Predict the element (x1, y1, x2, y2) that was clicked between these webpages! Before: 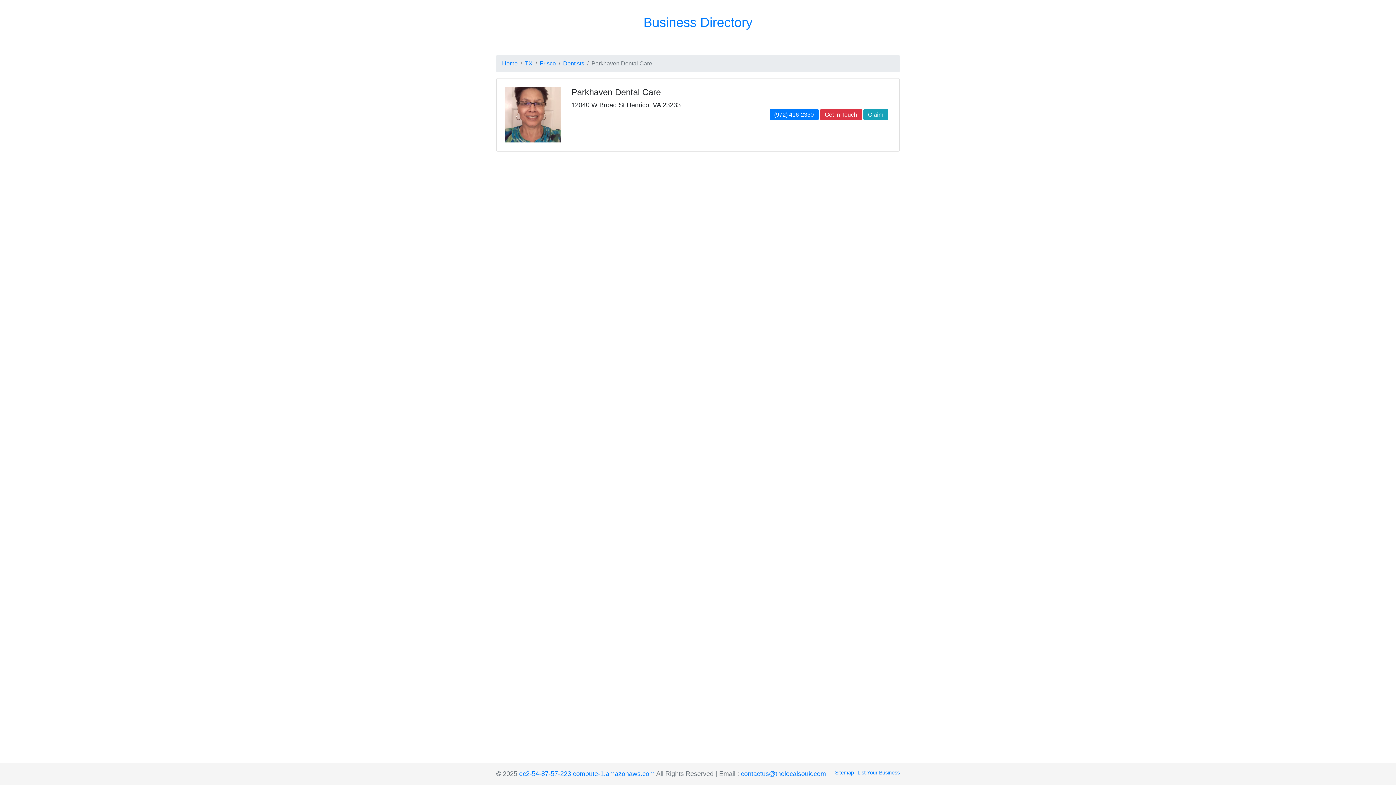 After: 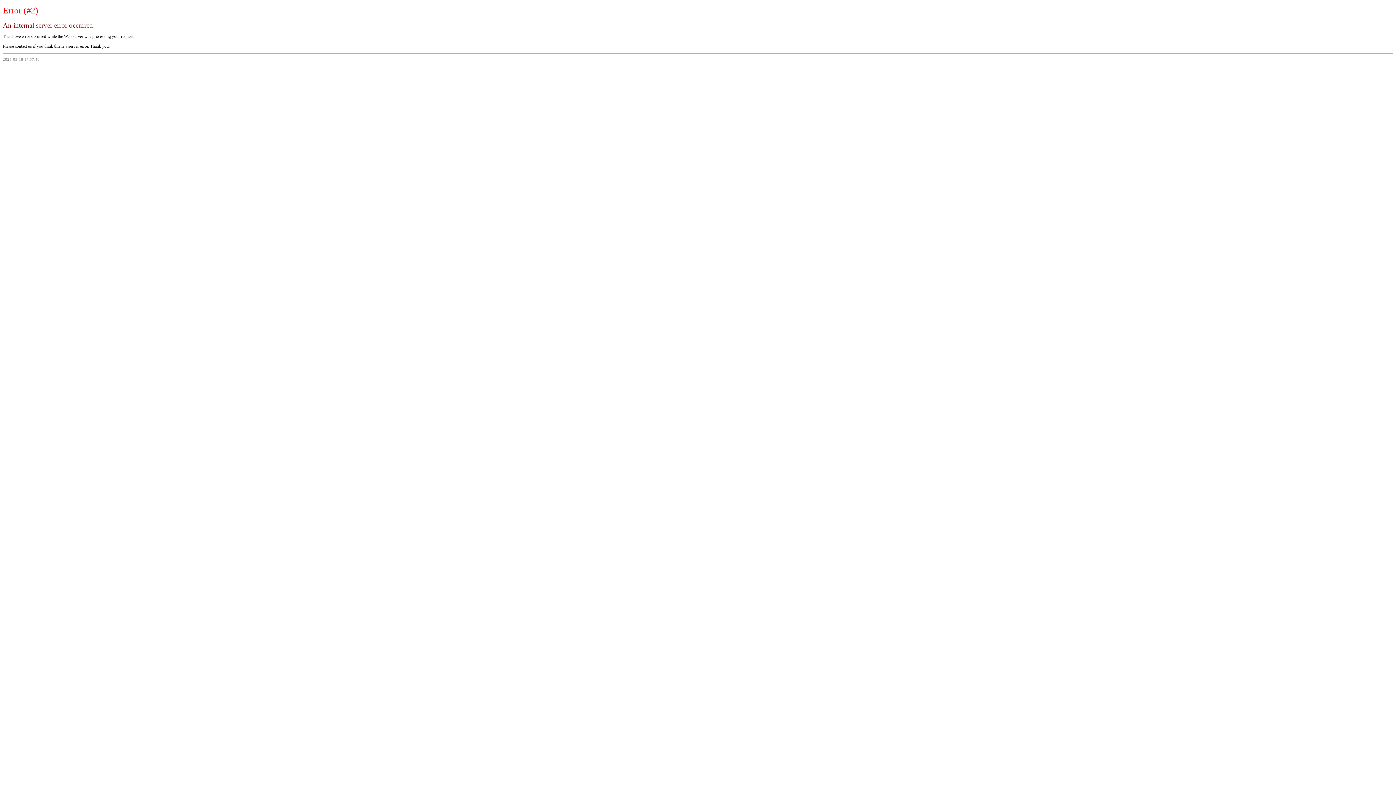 Action: label: Home bbox: (502, 60, 517, 66)